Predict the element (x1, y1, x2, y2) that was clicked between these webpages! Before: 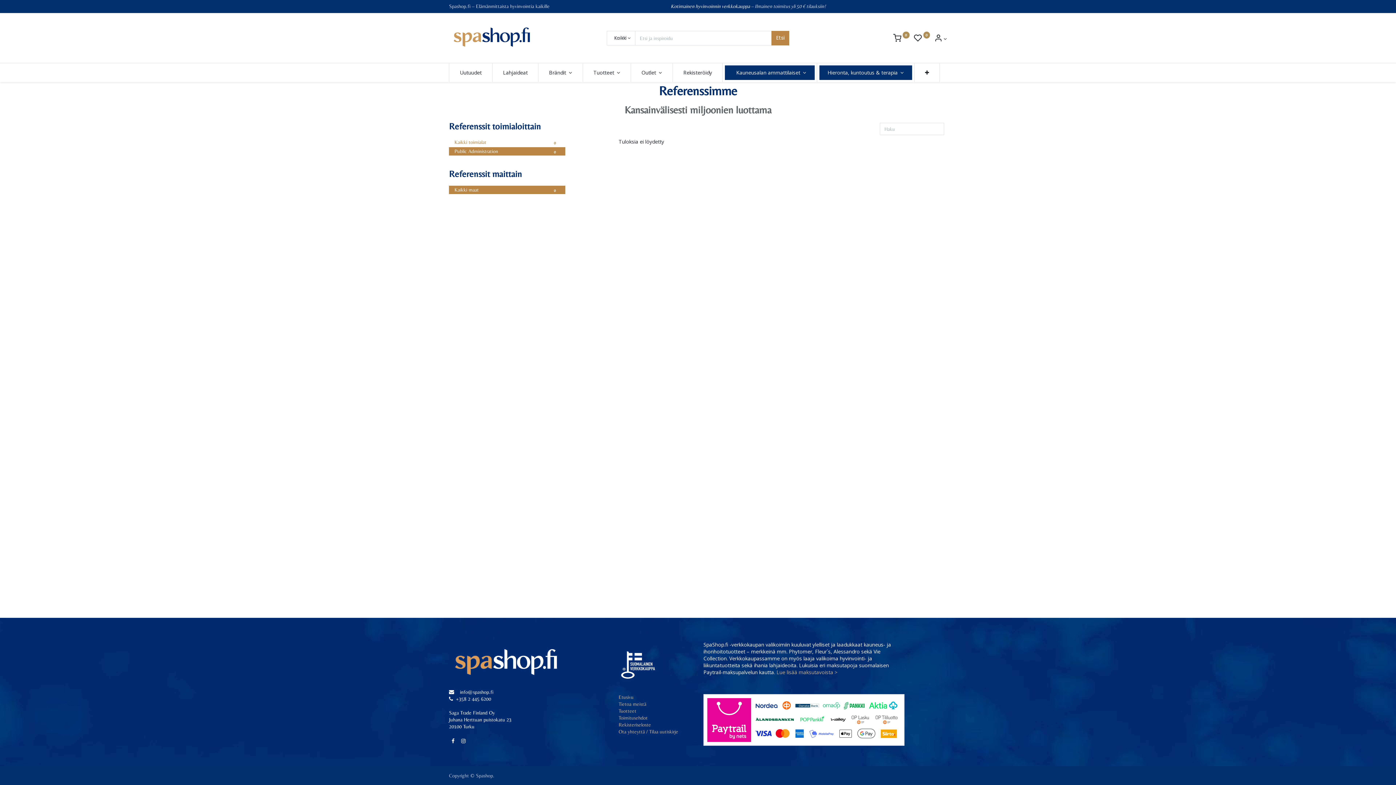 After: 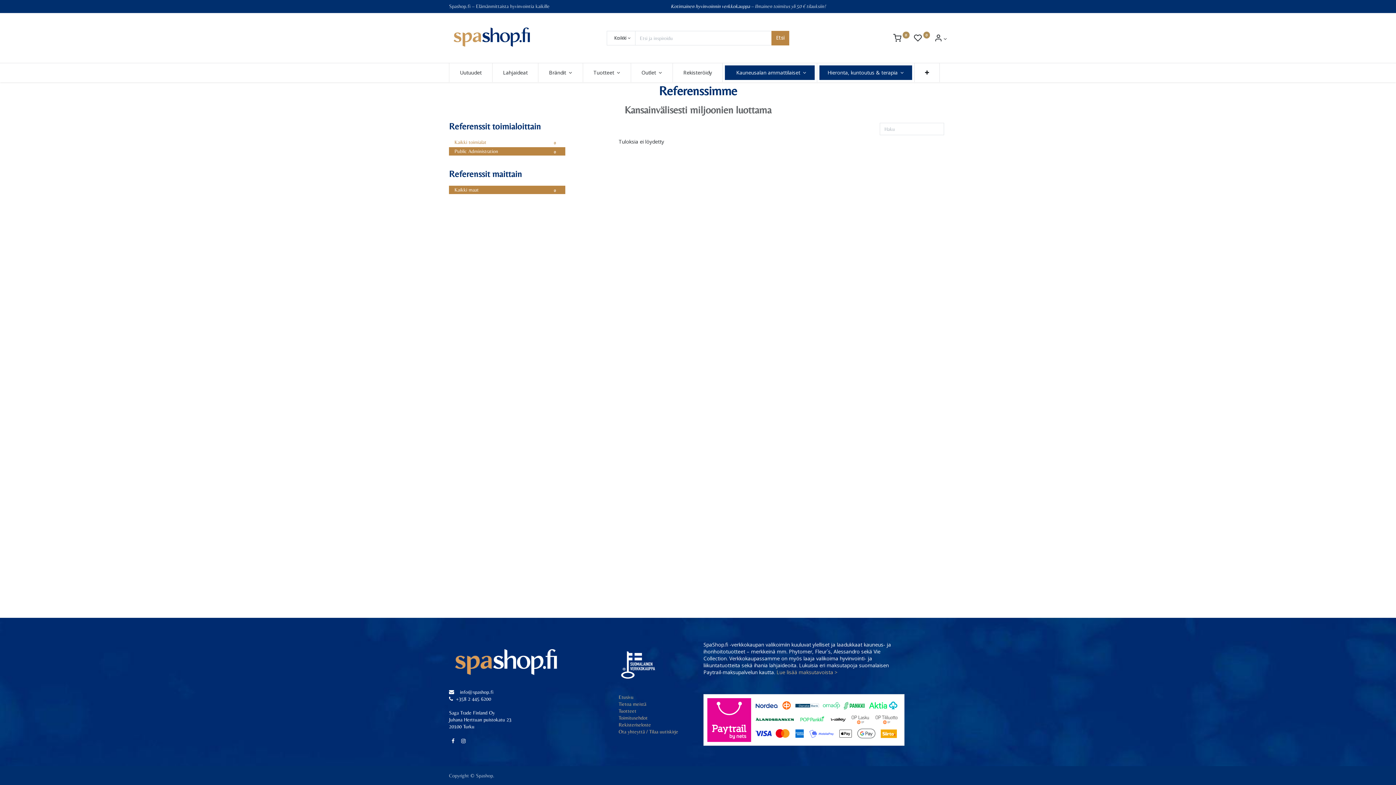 Action: bbox: (450, 737, 456, 745)